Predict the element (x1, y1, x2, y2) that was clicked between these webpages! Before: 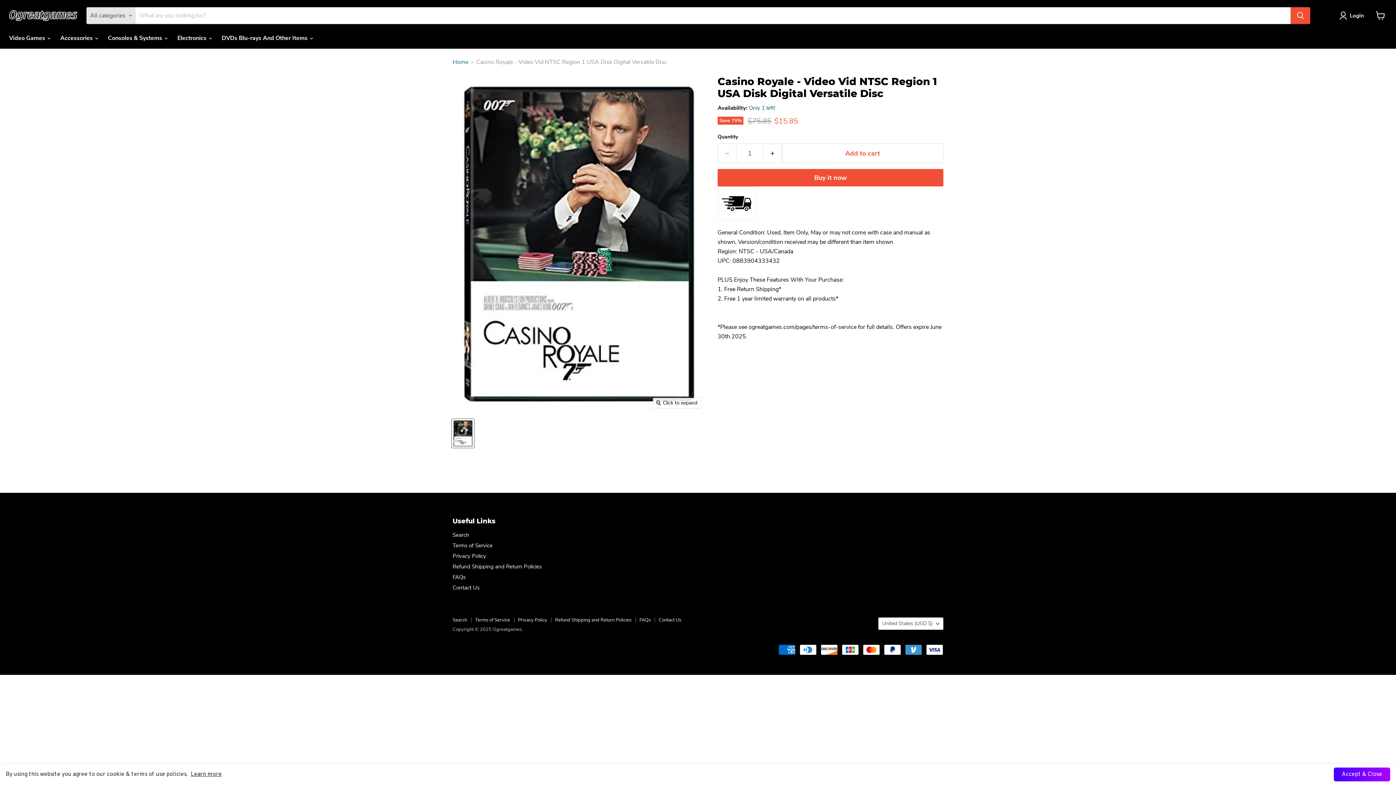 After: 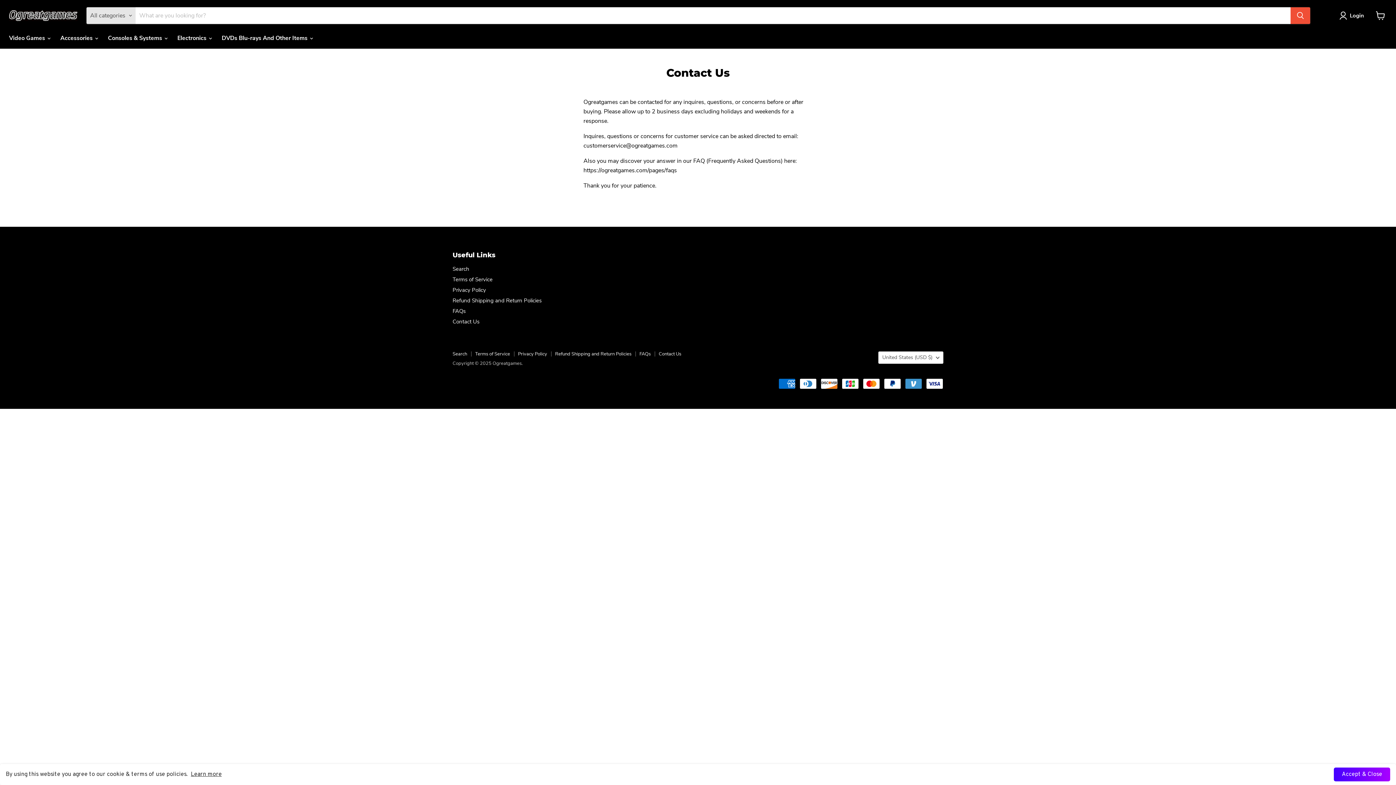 Action: label: Contact Us bbox: (452, 584, 479, 591)